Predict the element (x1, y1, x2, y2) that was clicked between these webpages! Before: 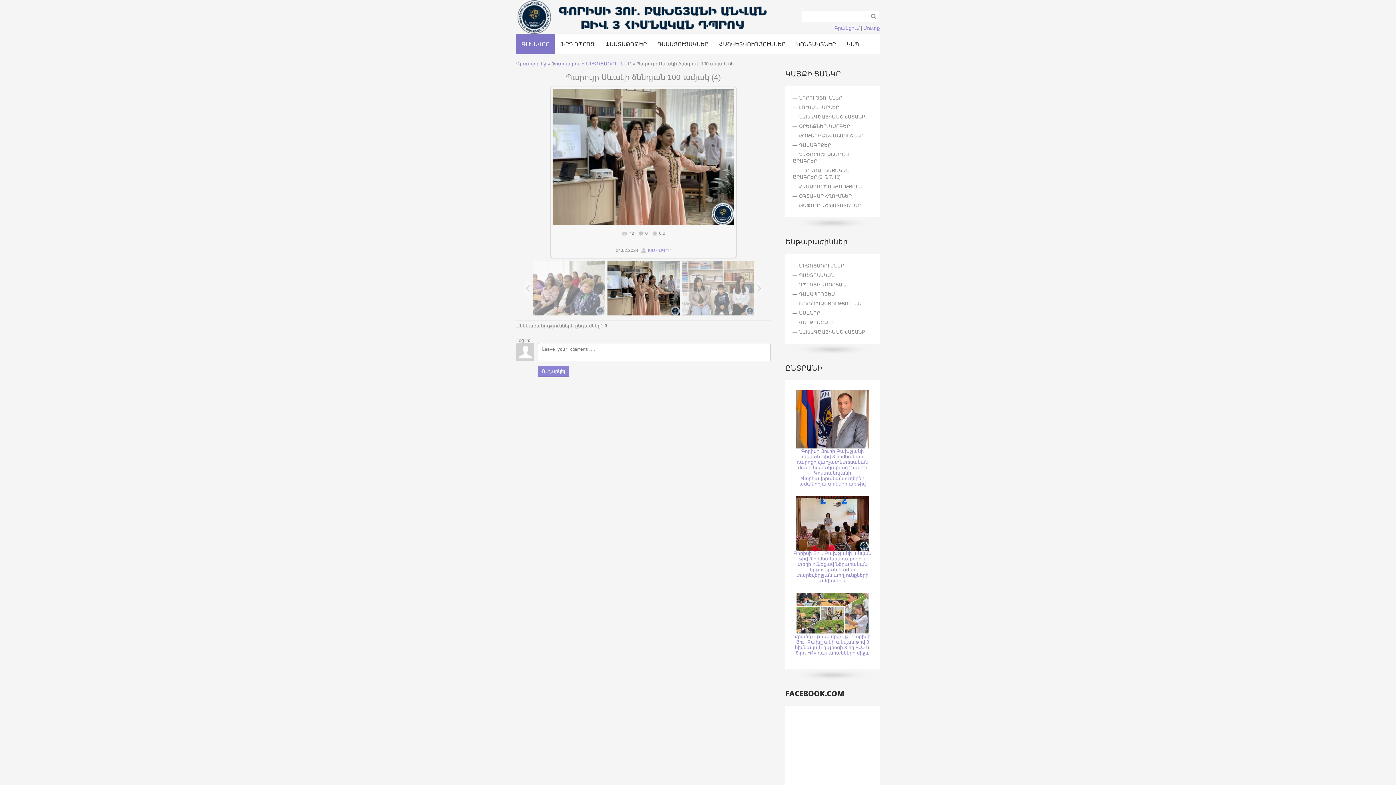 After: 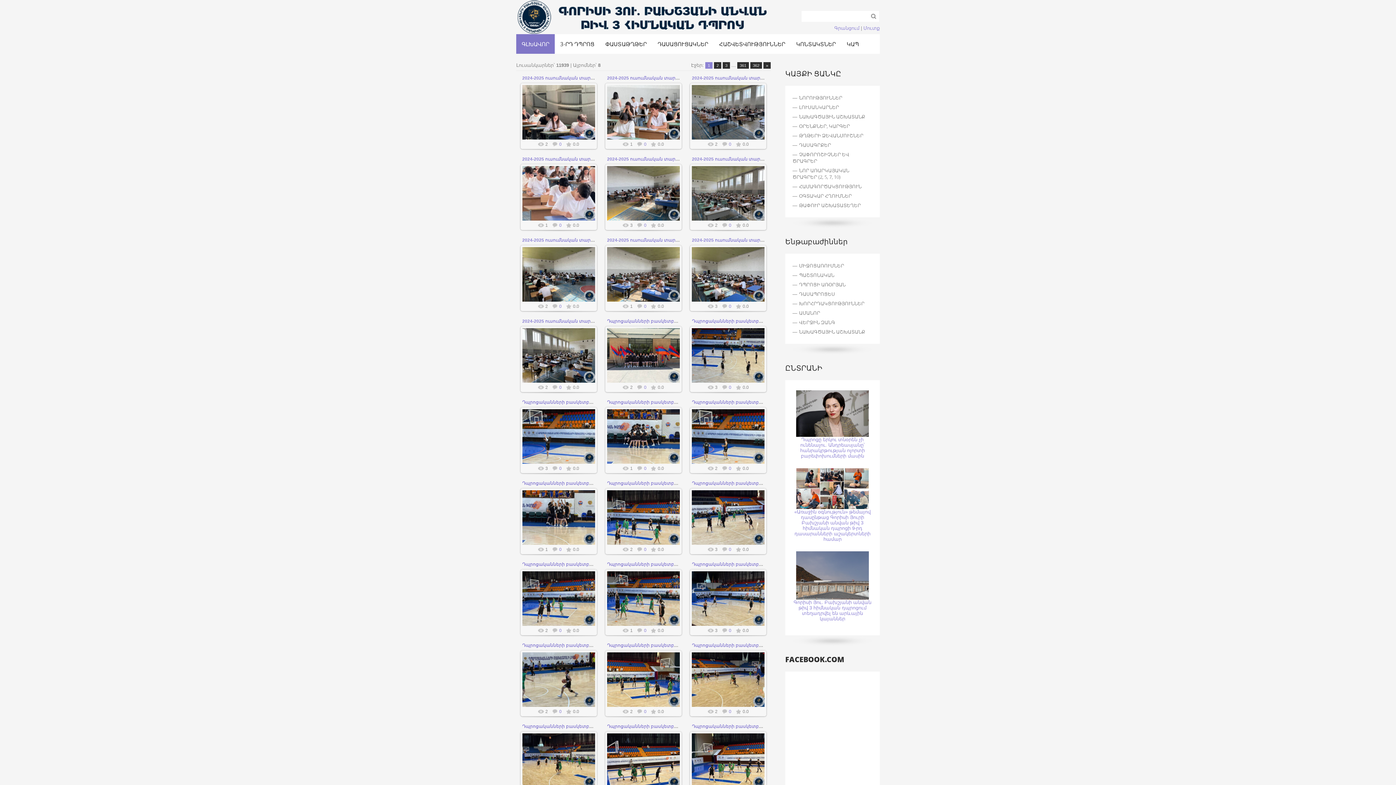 Action: label: Ֆոտոալբոմ  bbox: (551, 61, 582, 66)